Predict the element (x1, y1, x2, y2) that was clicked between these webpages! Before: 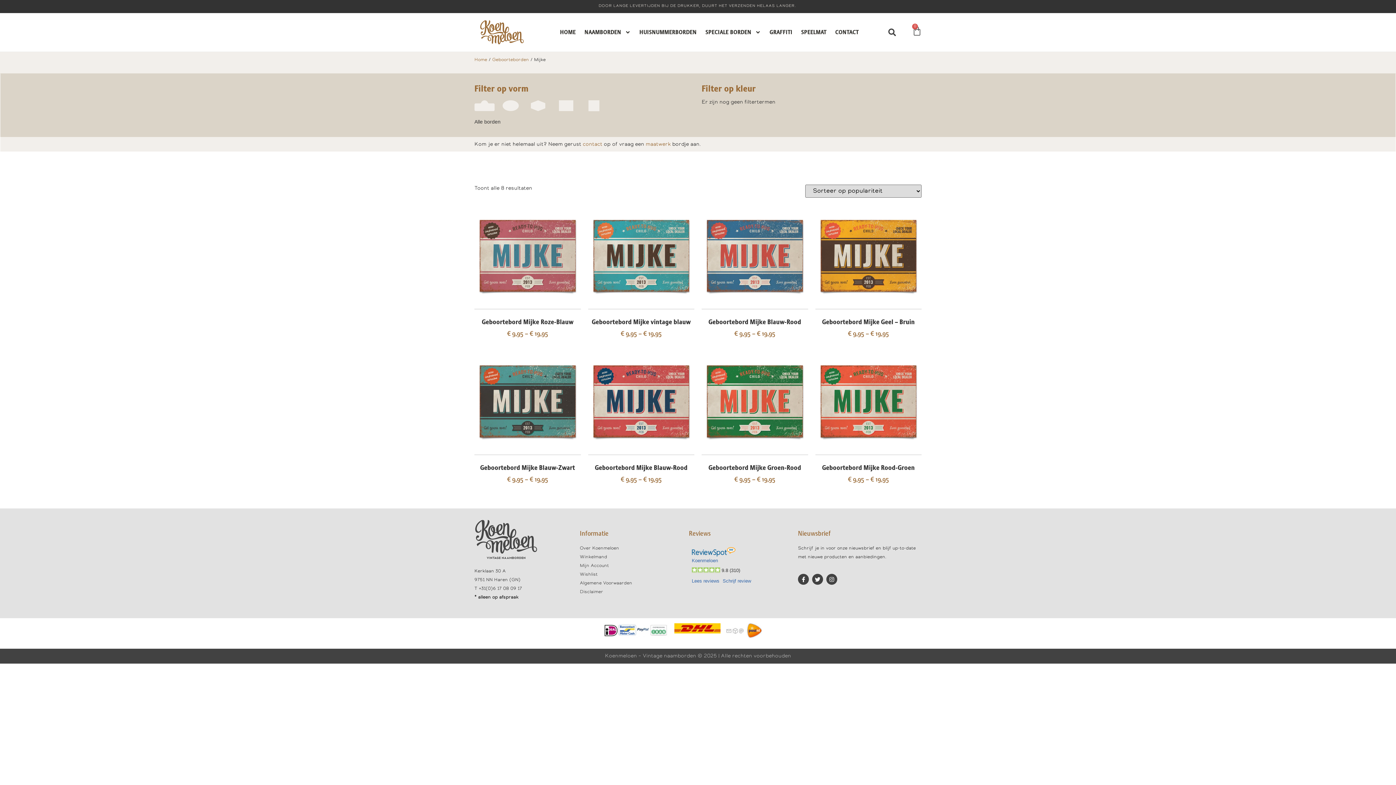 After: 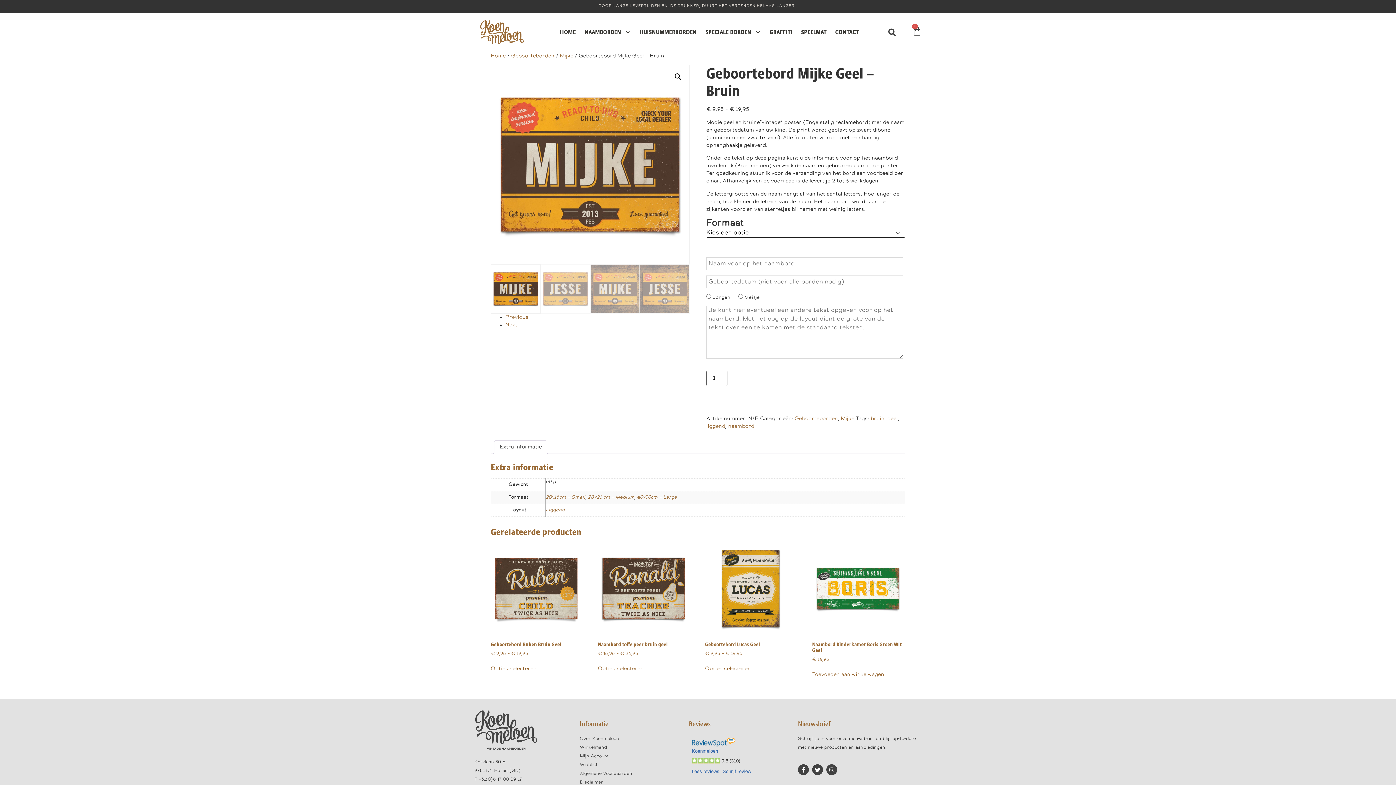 Action: bbox: (815, 202, 921, 337) label: Geboortebord Mijke Geel – Bruin
€ 9,95 – € 19,95